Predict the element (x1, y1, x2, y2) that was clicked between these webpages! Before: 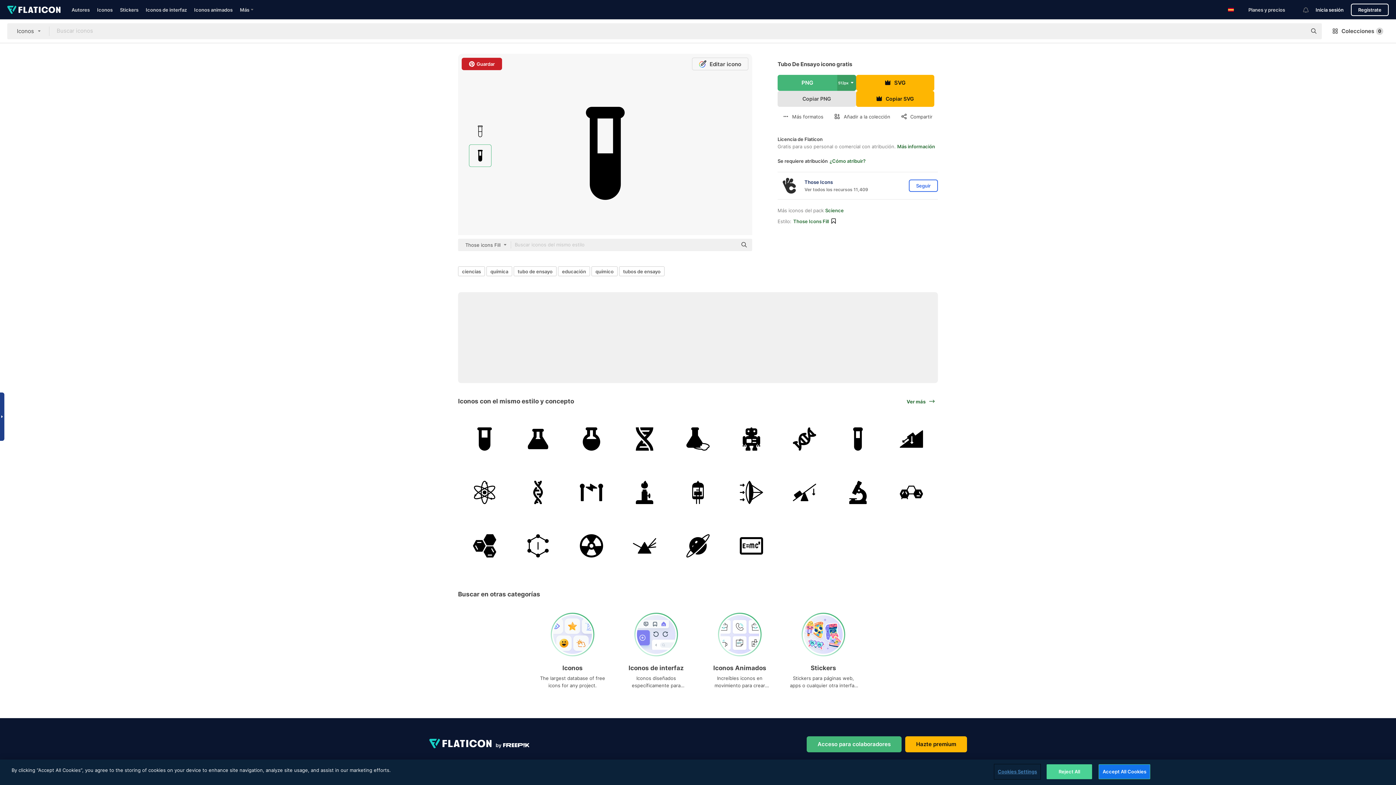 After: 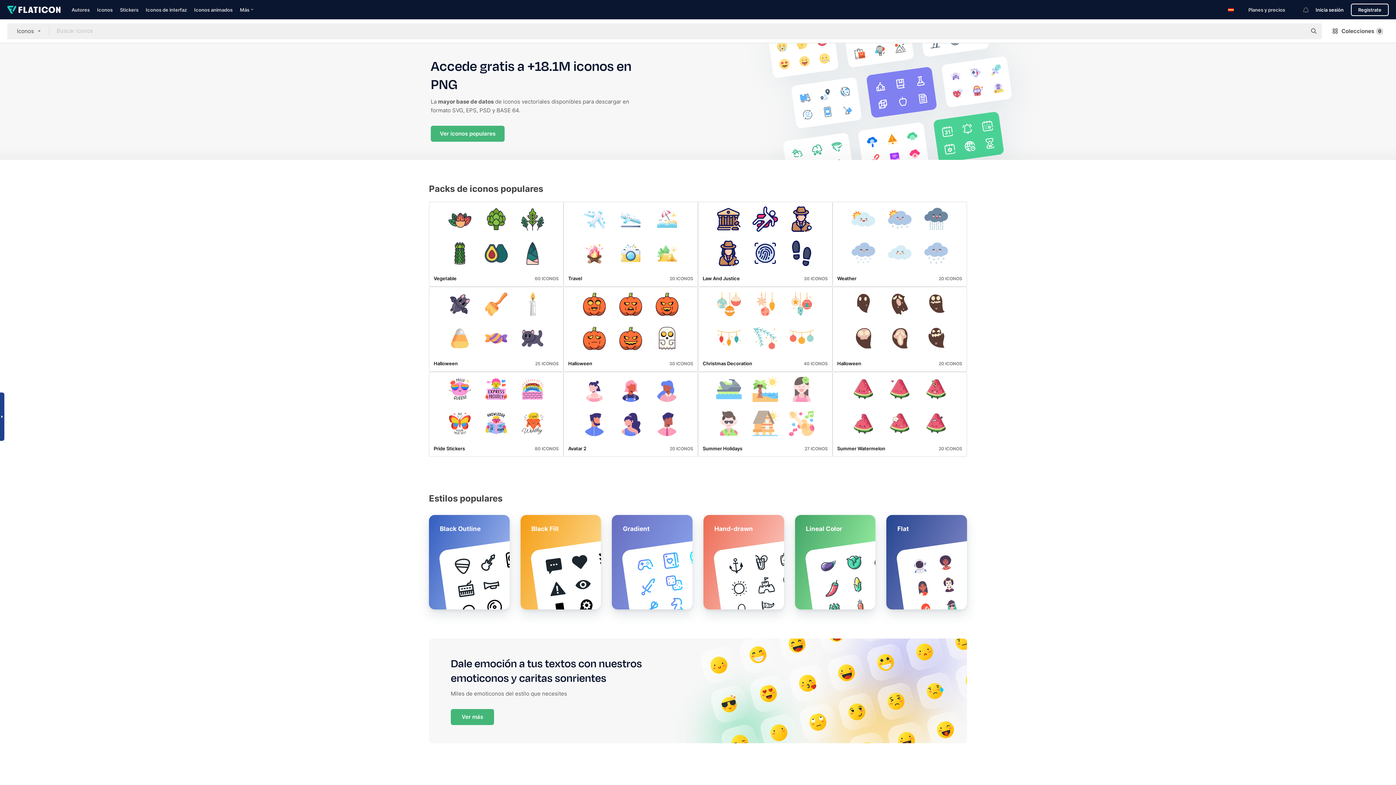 Action: bbox: (536, 613, 609, 696) label: Iconos

The largest database of free icons for any project.